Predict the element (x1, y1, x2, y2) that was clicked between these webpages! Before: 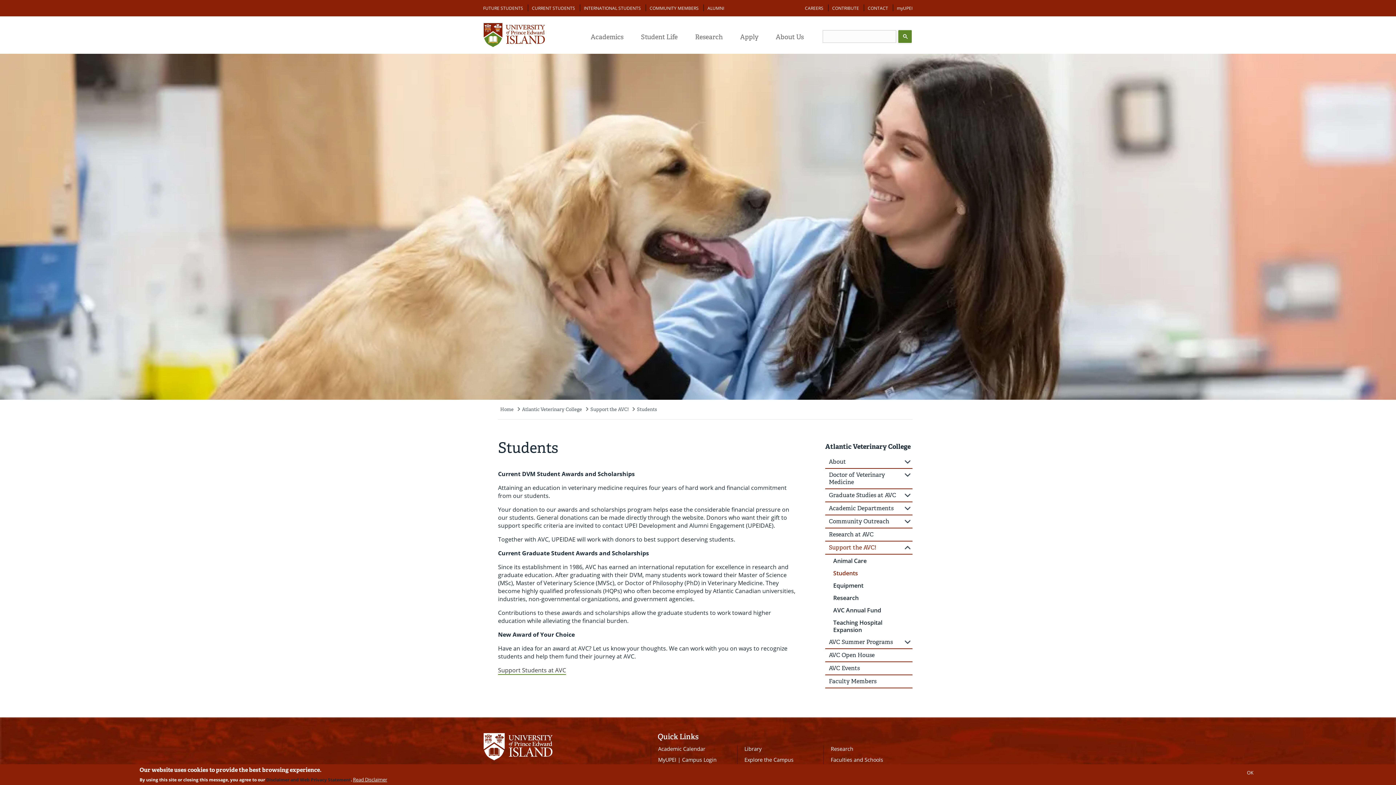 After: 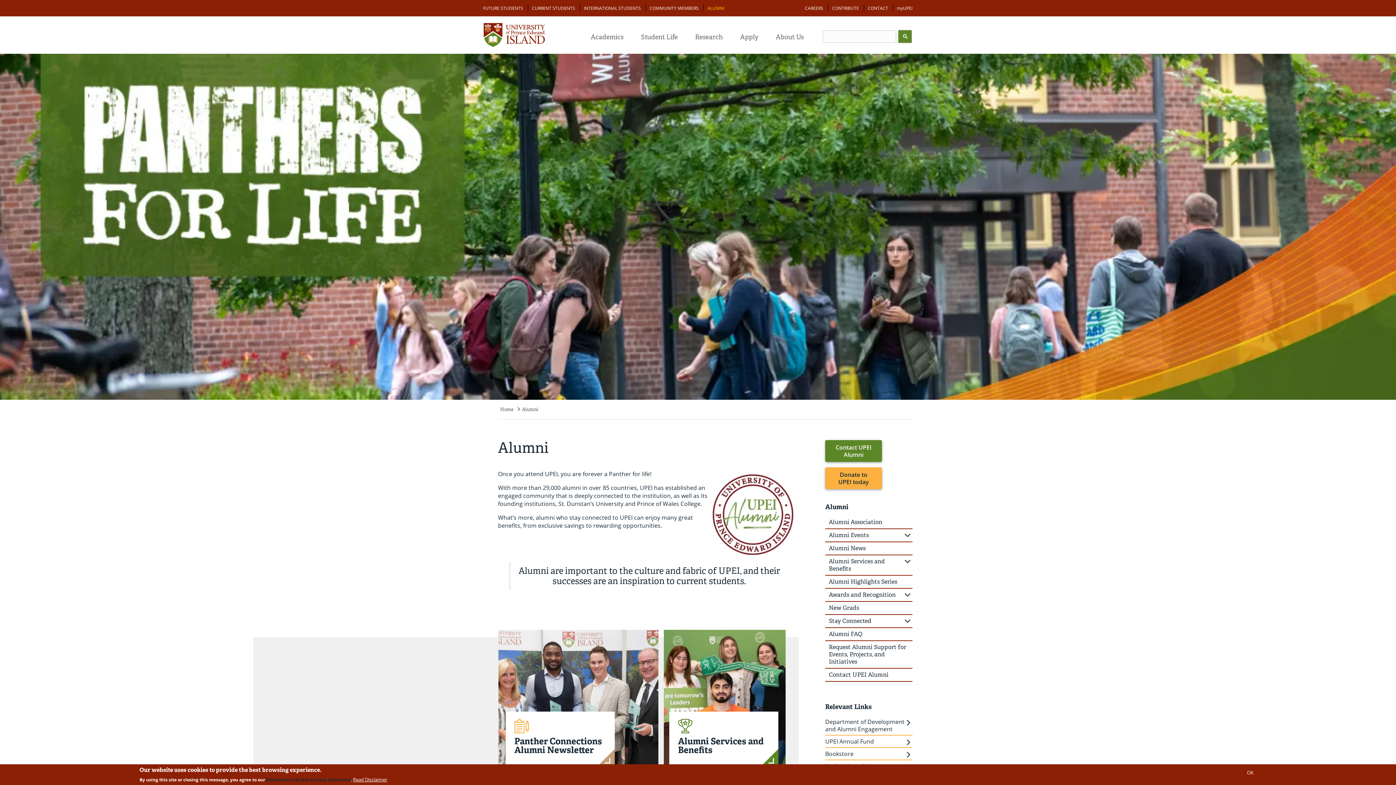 Action: label: ALUMNI bbox: (704, 5, 728, 11)